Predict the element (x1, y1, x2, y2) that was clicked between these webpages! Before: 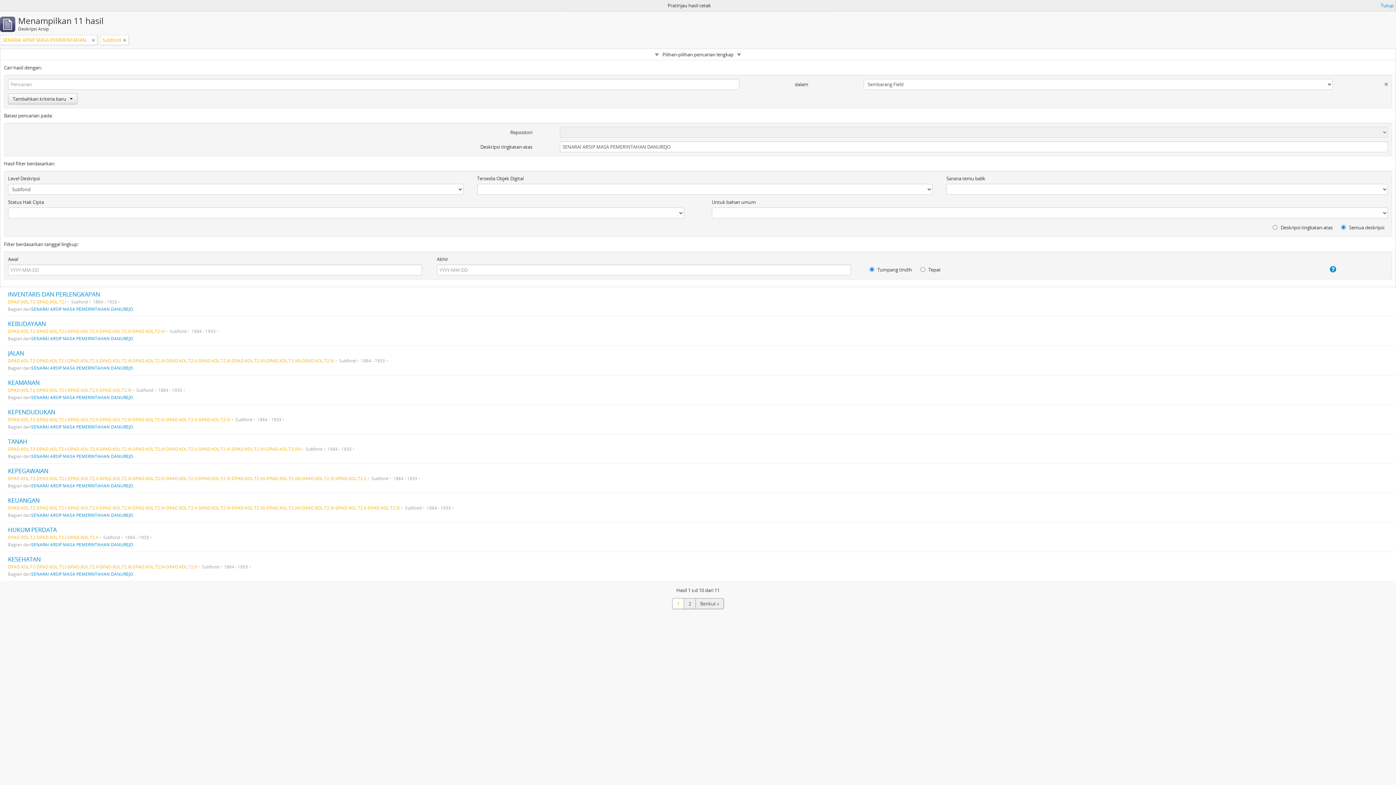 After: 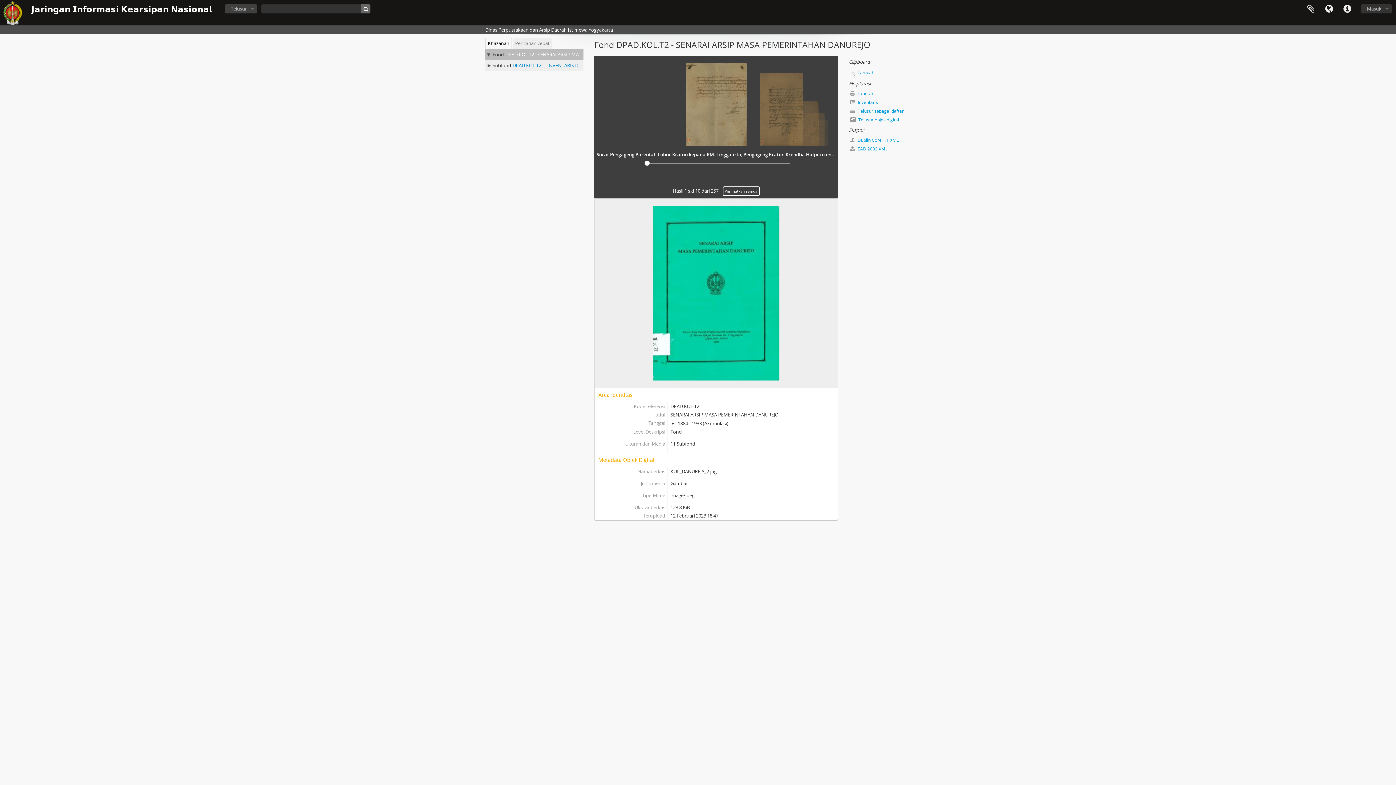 Action: label: SENARAI ARSIP MASA PEMERINTAHAN DANUREJO bbox: (31, 424, 133, 429)